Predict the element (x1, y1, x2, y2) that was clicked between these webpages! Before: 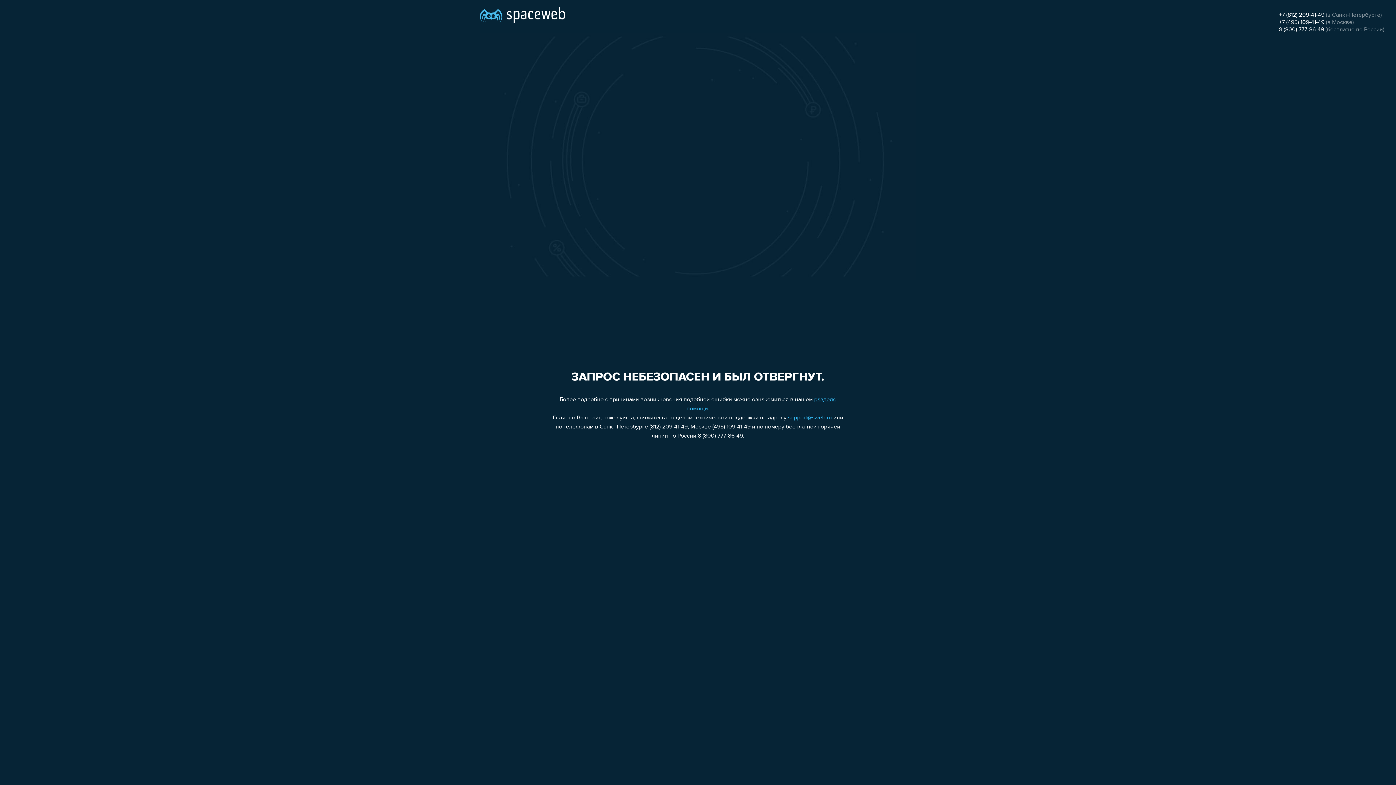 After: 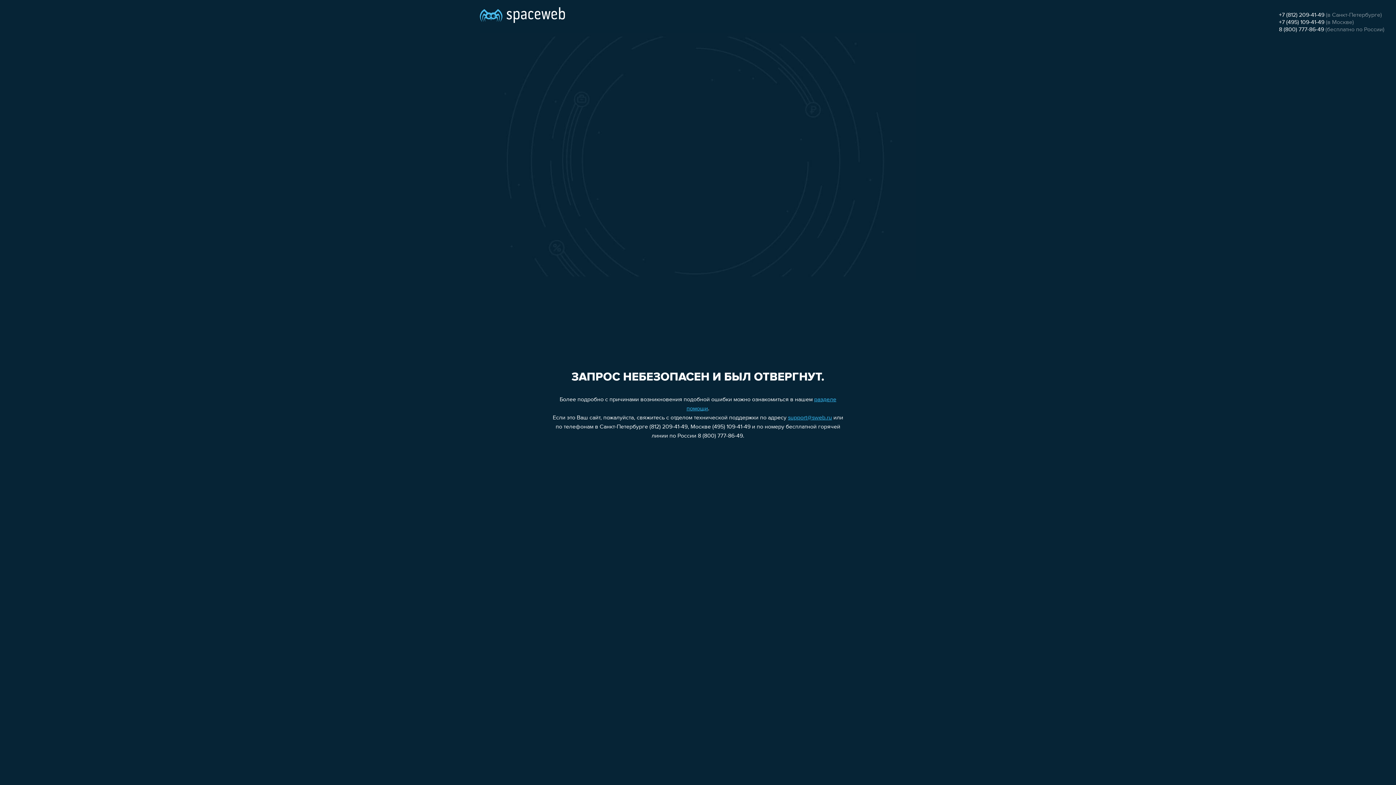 Action: bbox: (788, 415, 832, 421) label: support@sweb.ru